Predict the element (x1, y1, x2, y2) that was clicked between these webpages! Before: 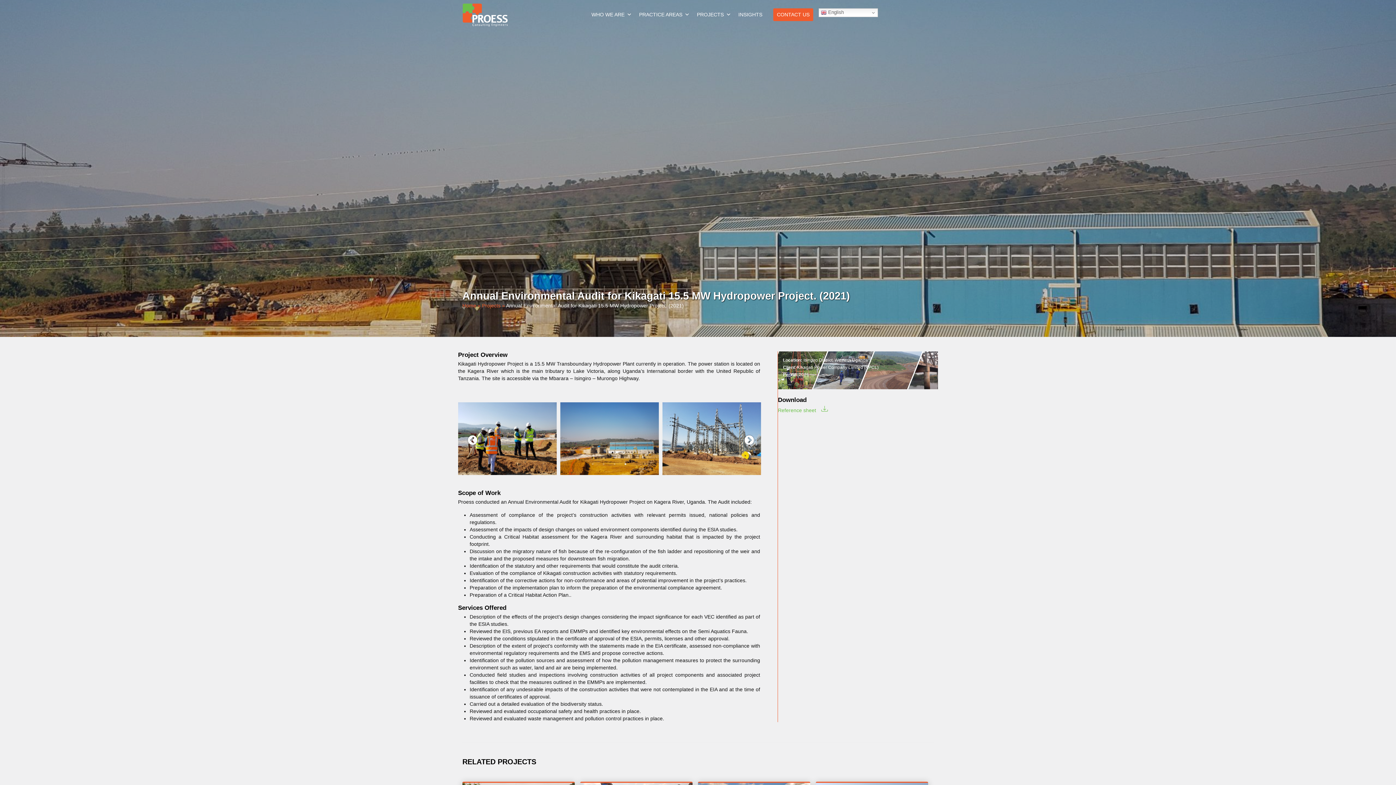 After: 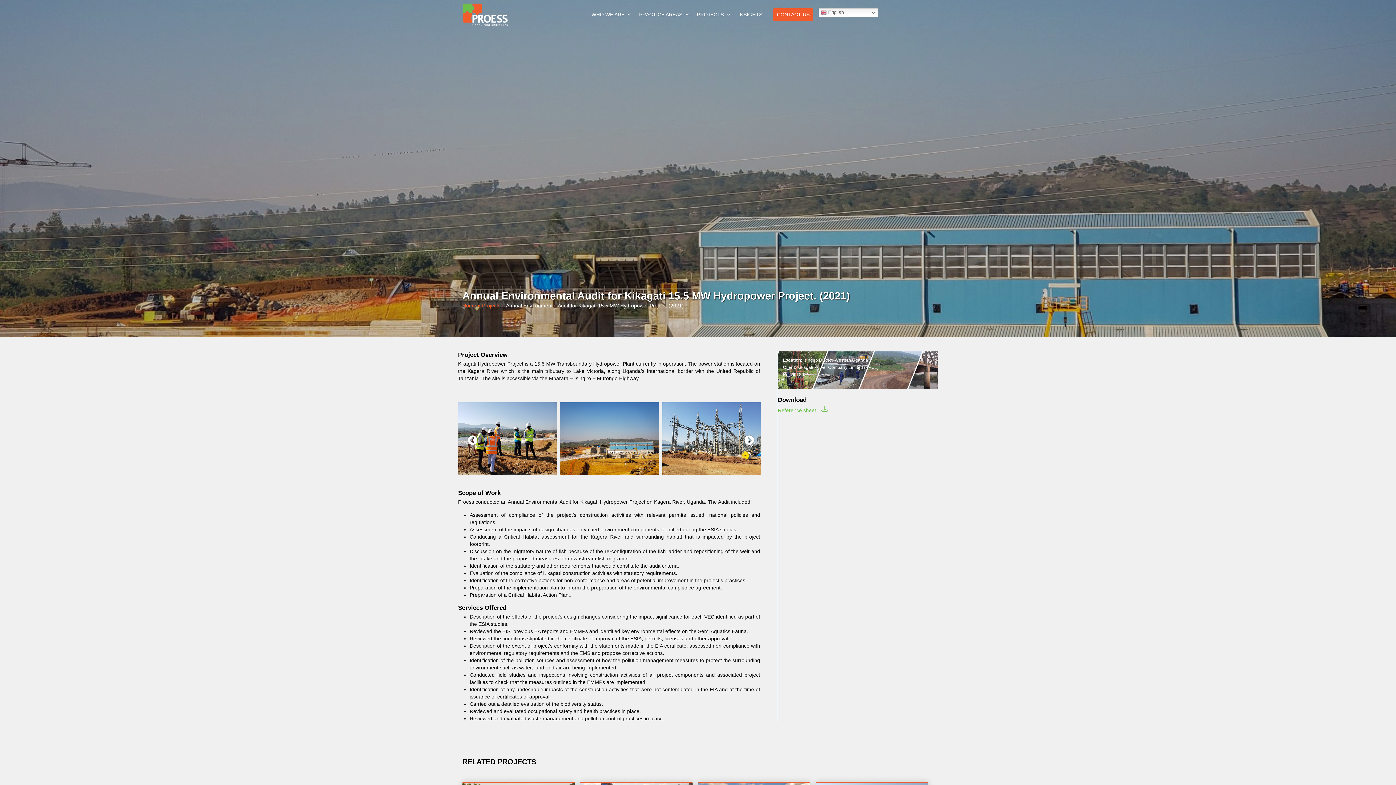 Action: label: 4 of 2 bbox: (621, 460, 629, 467)